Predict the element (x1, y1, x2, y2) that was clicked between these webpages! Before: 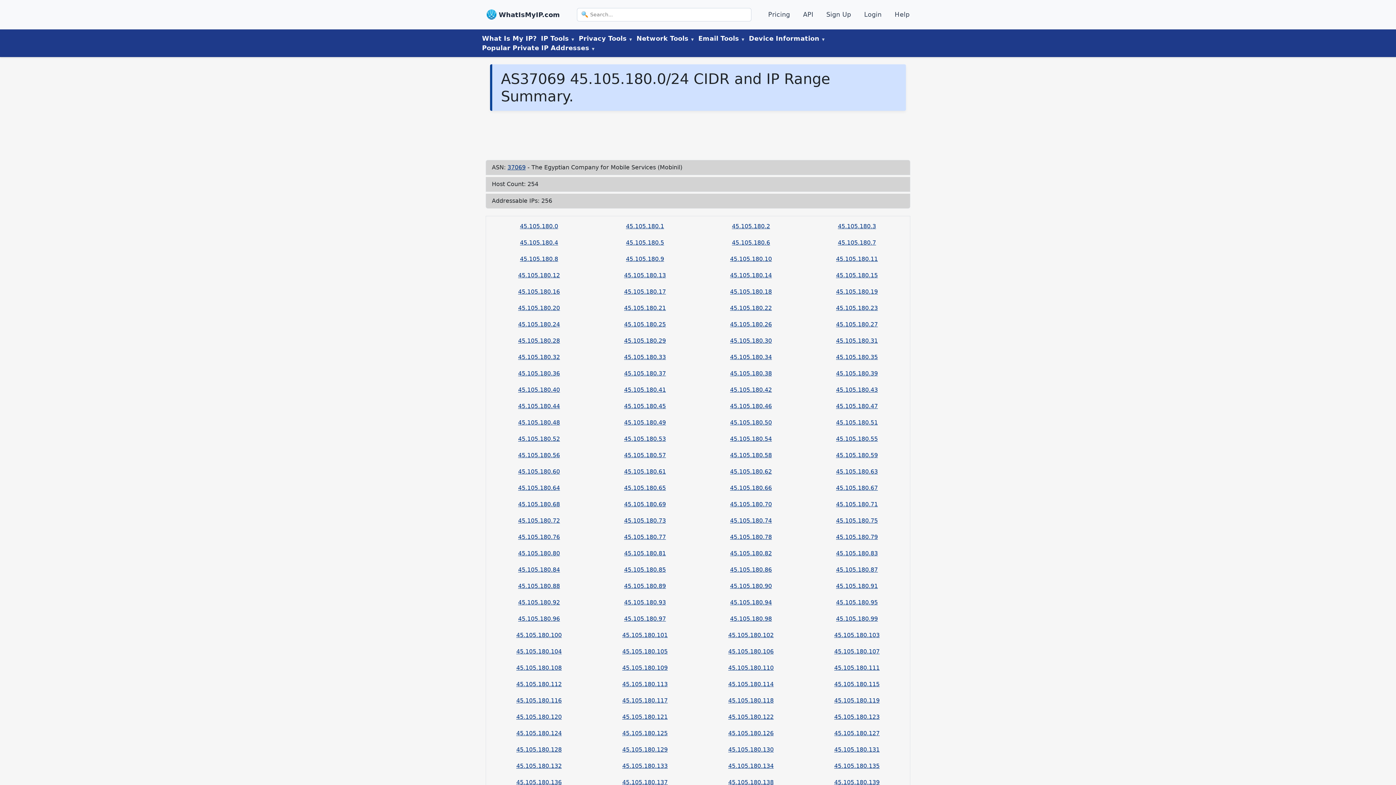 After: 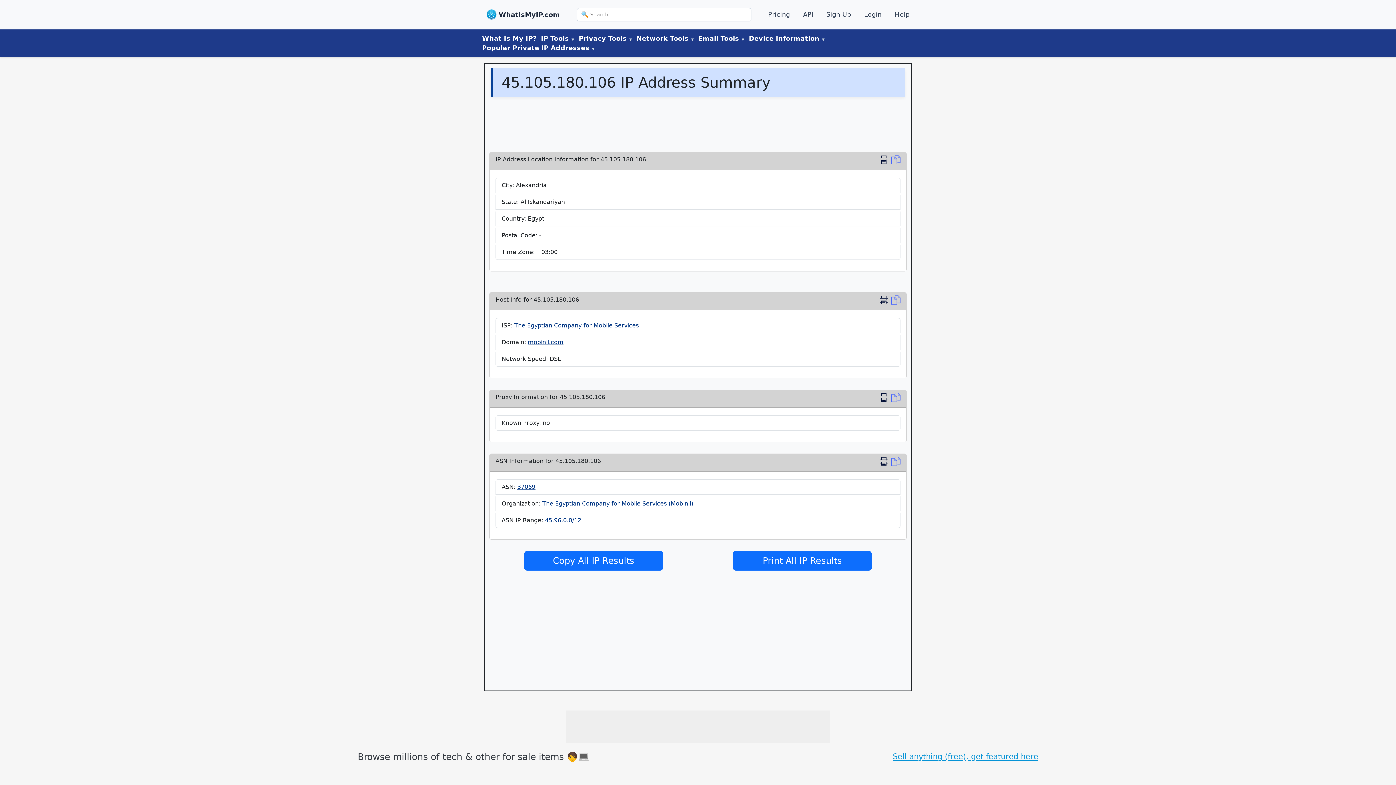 Action: label: 45.105.180.106 bbox: (728, 648, 773, 655)